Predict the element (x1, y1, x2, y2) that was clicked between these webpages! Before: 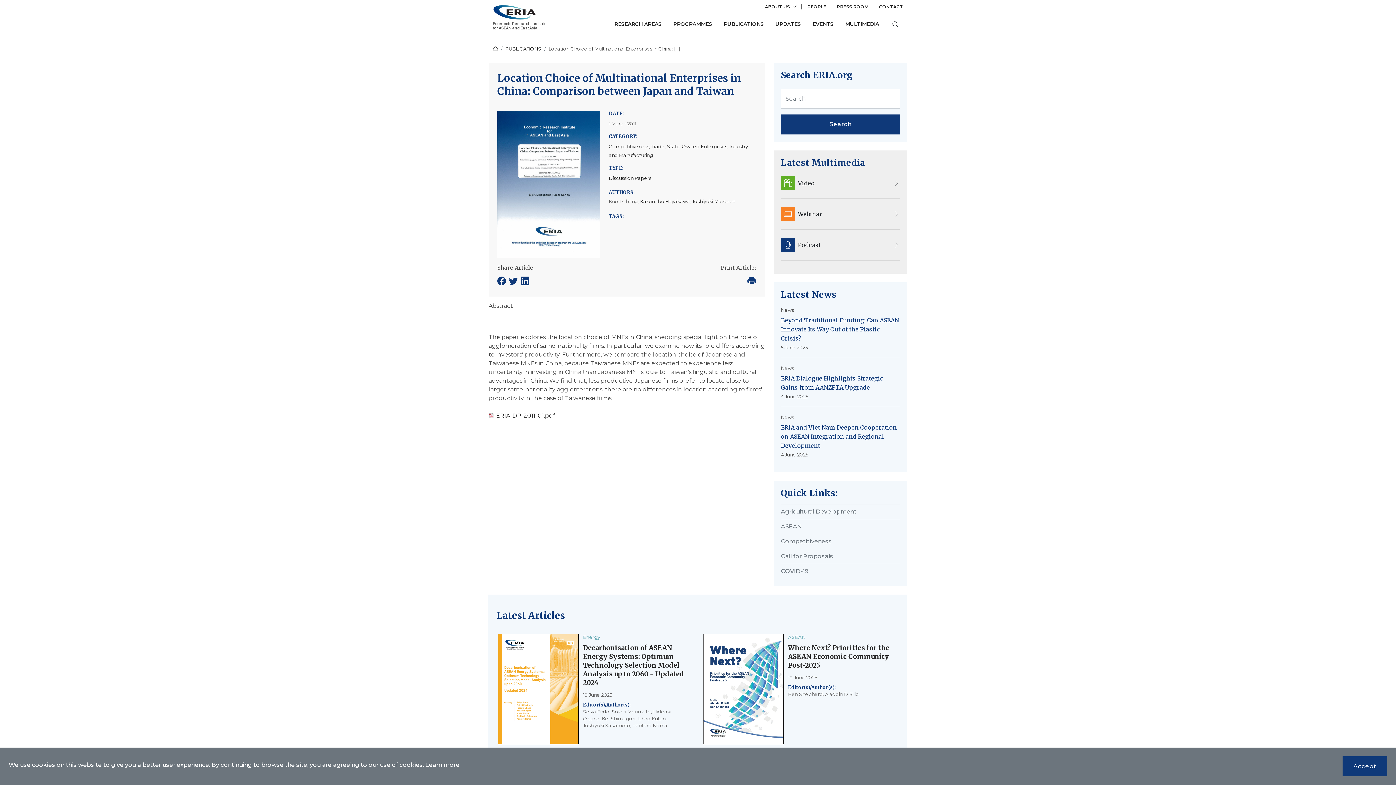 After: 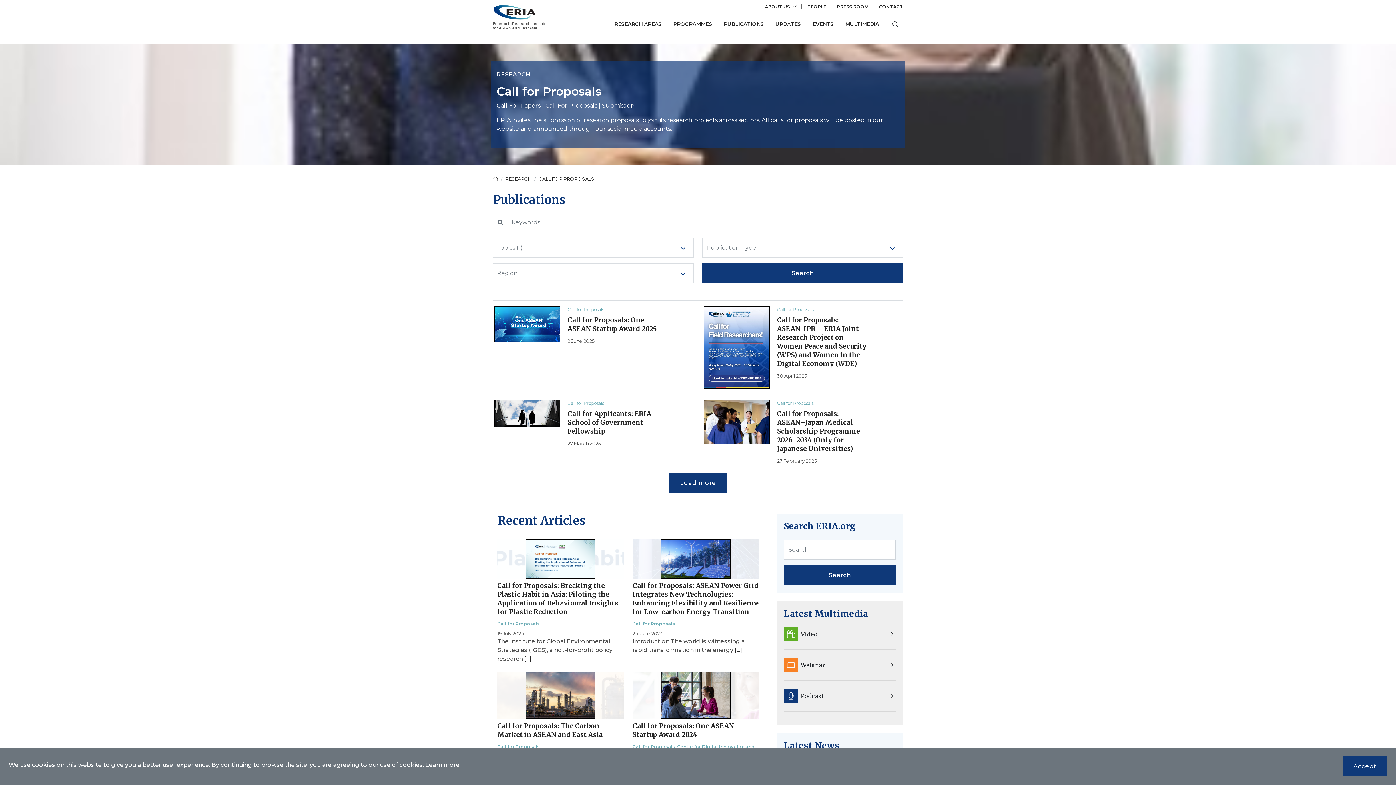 Action: label: Call for Proposals bbox: (781, 547, 833, 565)